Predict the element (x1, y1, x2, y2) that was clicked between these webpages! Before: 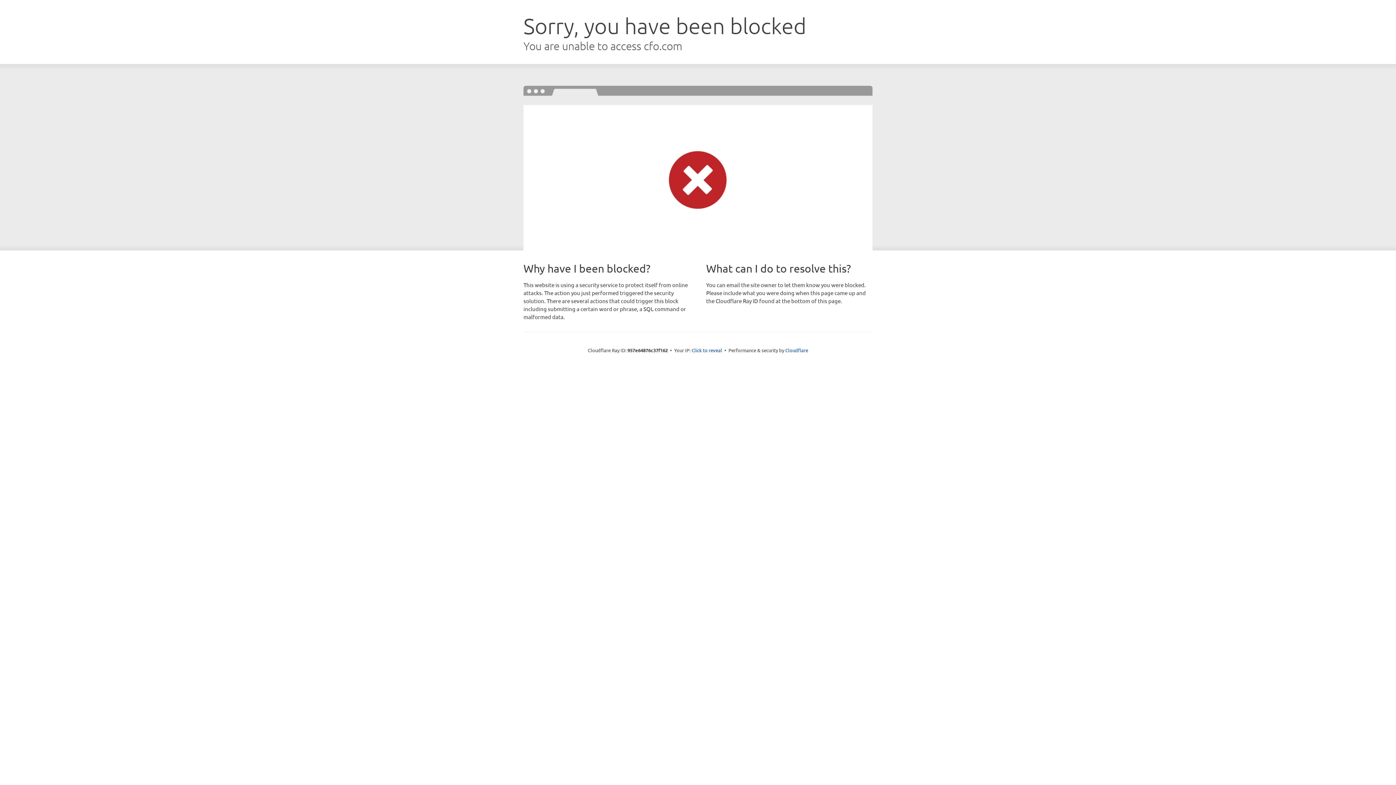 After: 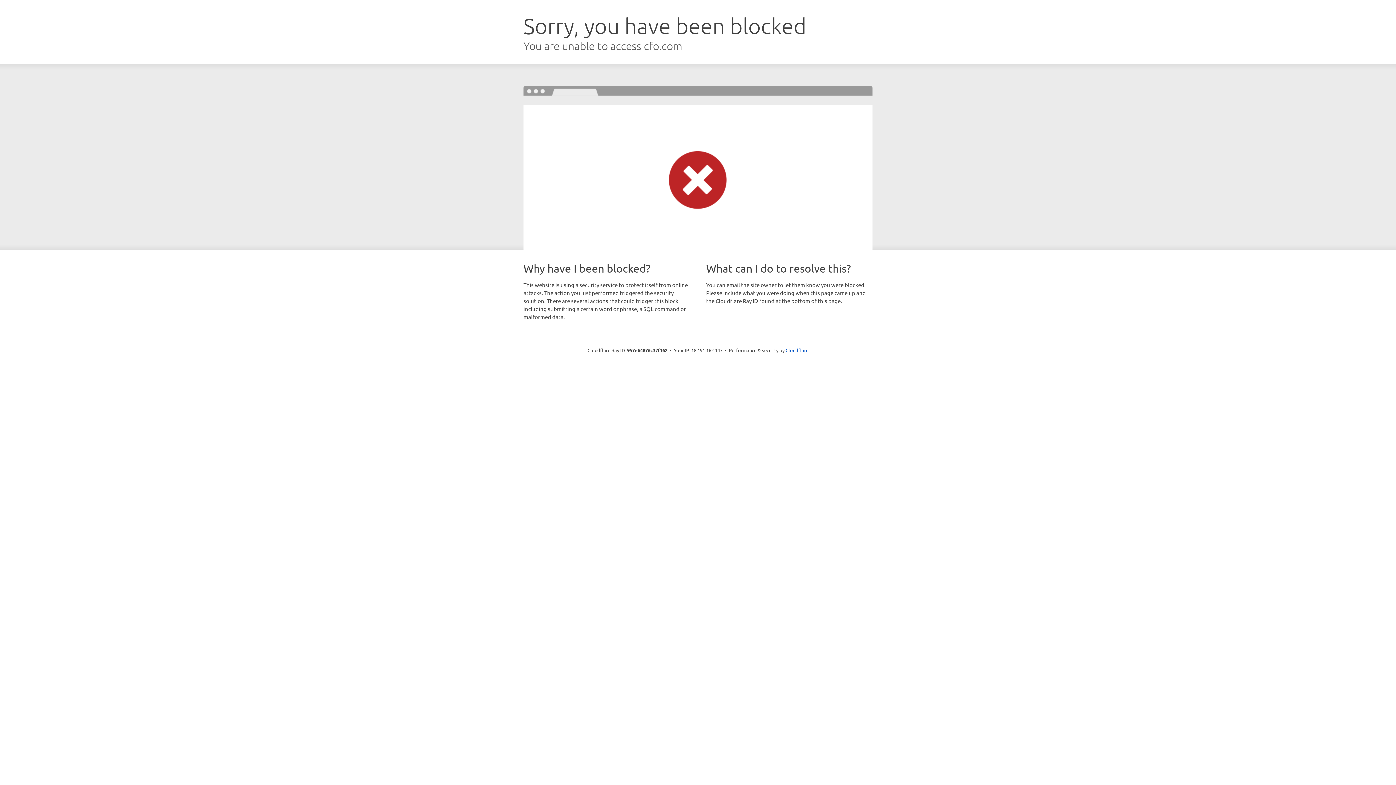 Action: bbox: (691, 346, 722, 353) label: Click to reveal